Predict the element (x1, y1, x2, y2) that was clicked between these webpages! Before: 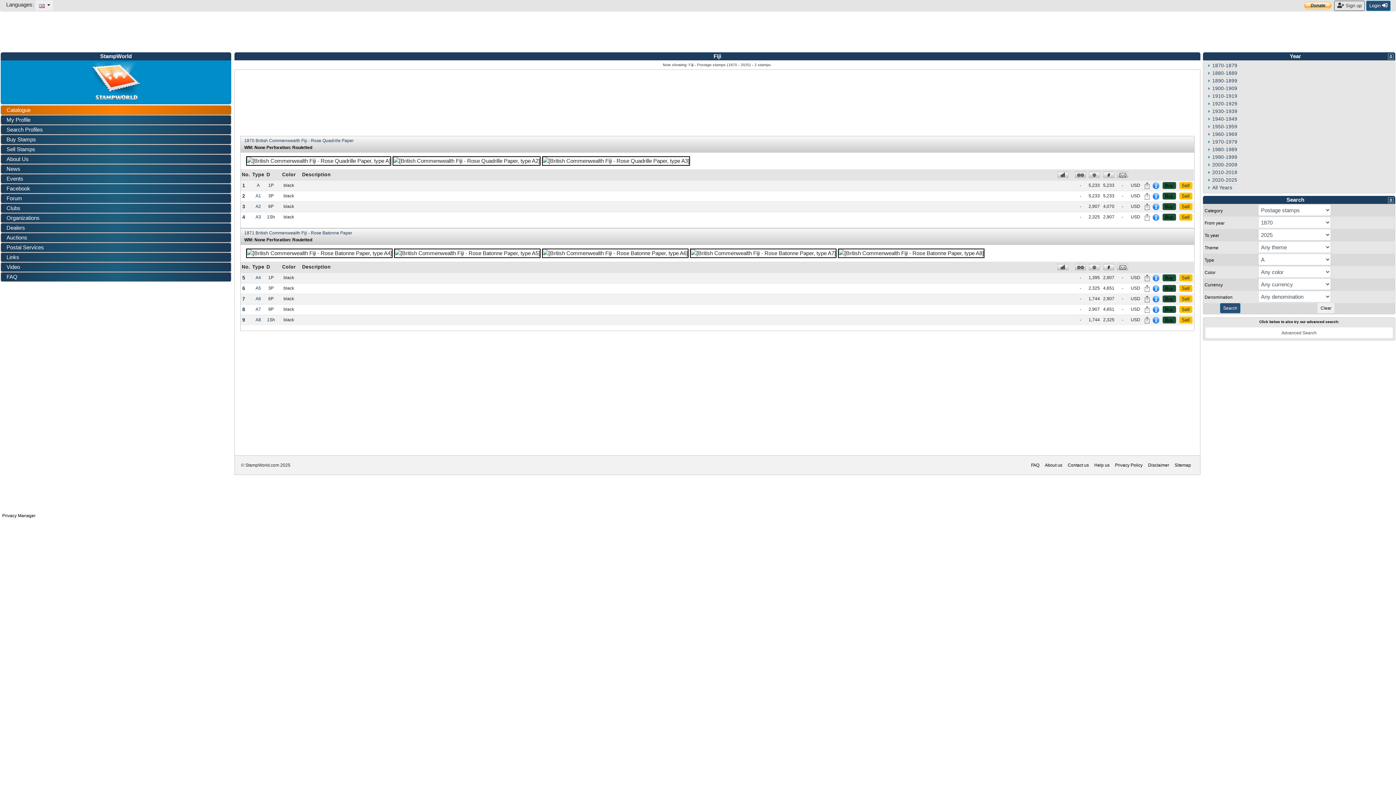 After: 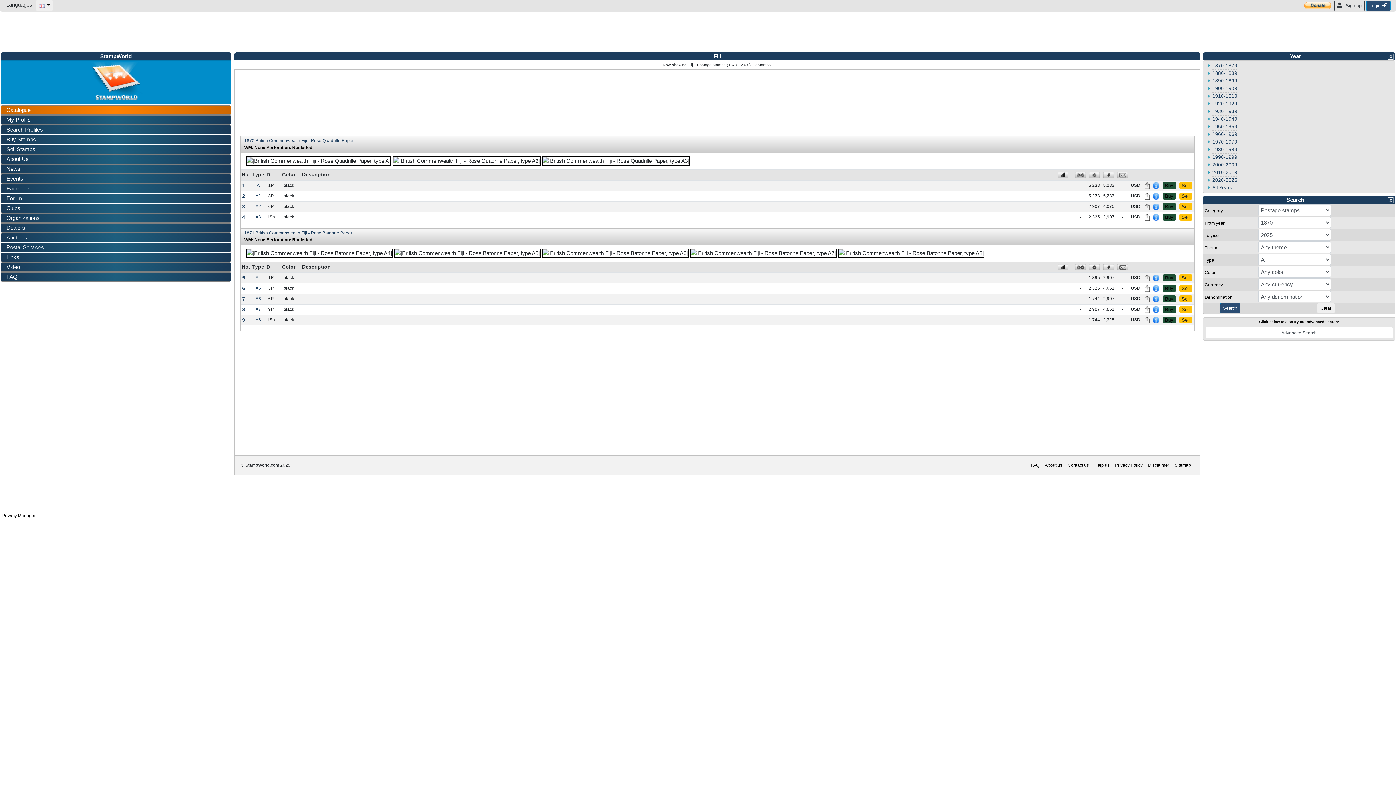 Action: label: Search bbox: (1220, 303, 1240, 313)